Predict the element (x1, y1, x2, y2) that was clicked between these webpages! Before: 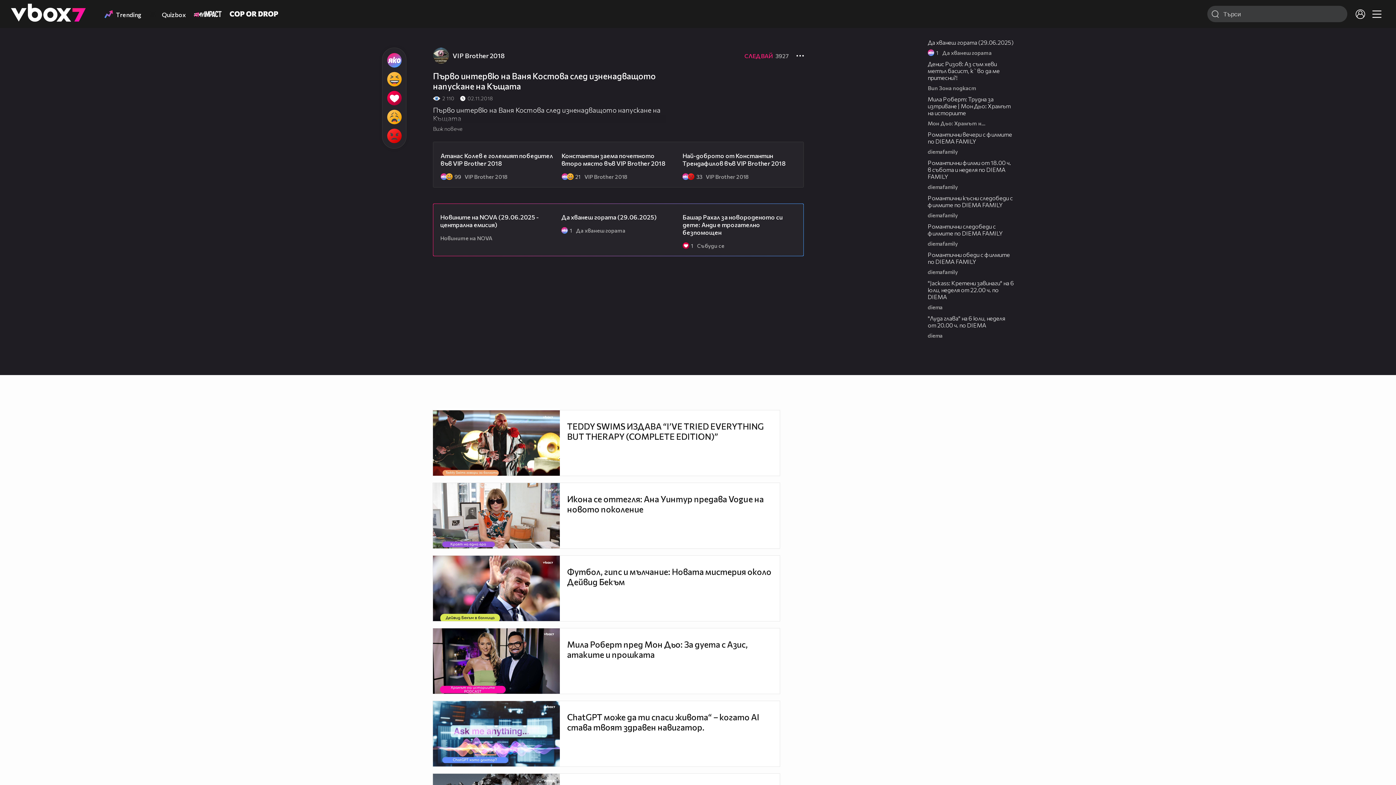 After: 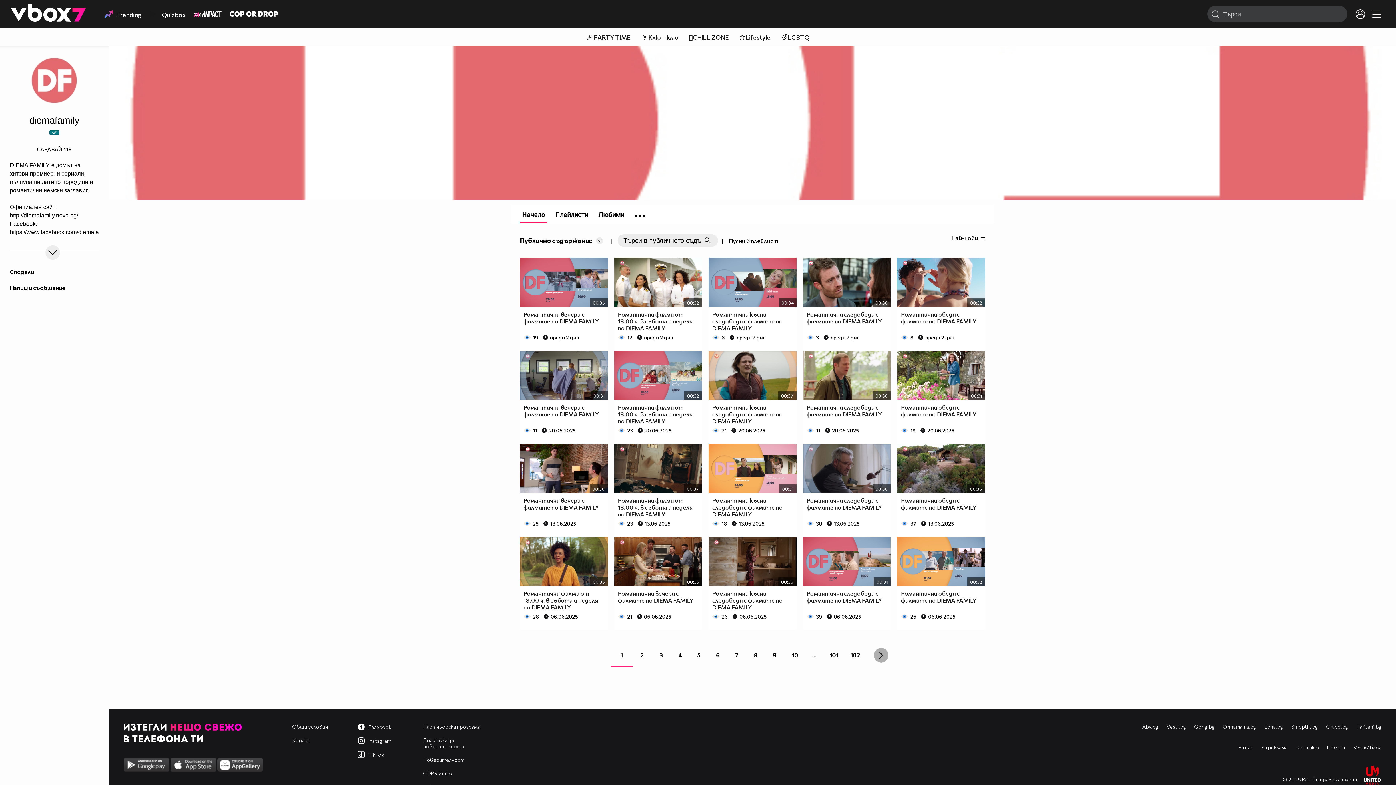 Action: label: diemafamily bbox: (928, 144, 958, 155)